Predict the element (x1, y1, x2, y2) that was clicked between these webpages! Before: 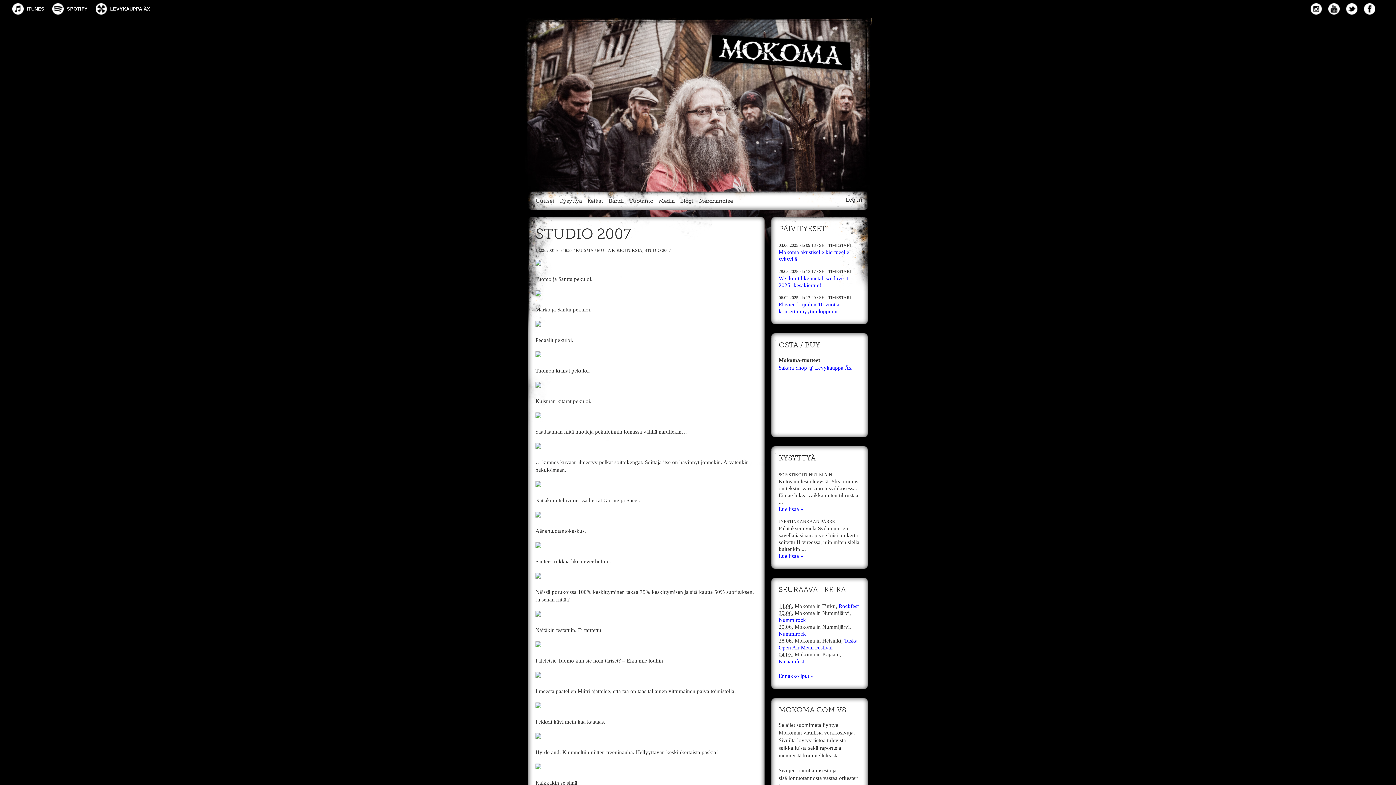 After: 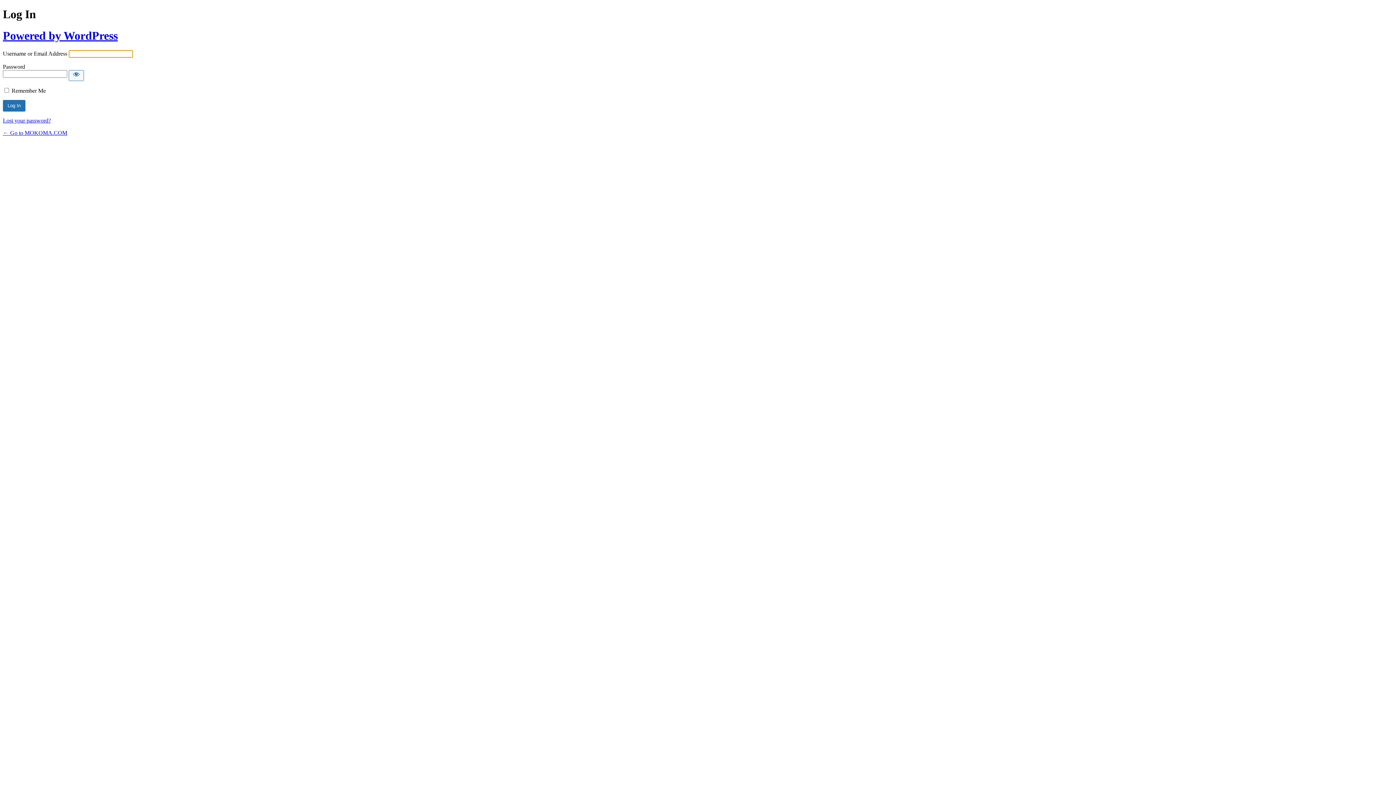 Action: bbox: (845, 197, 862, 202) label: Log in